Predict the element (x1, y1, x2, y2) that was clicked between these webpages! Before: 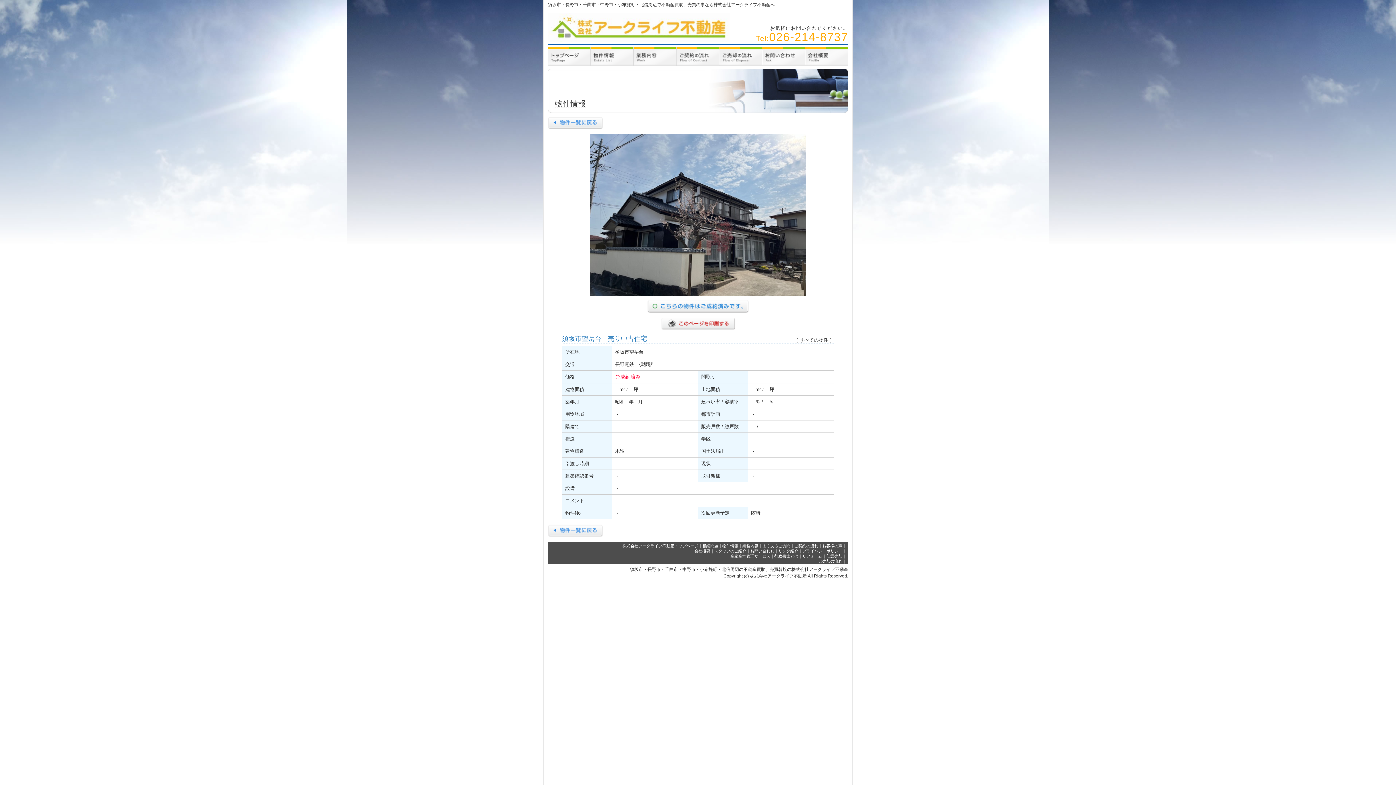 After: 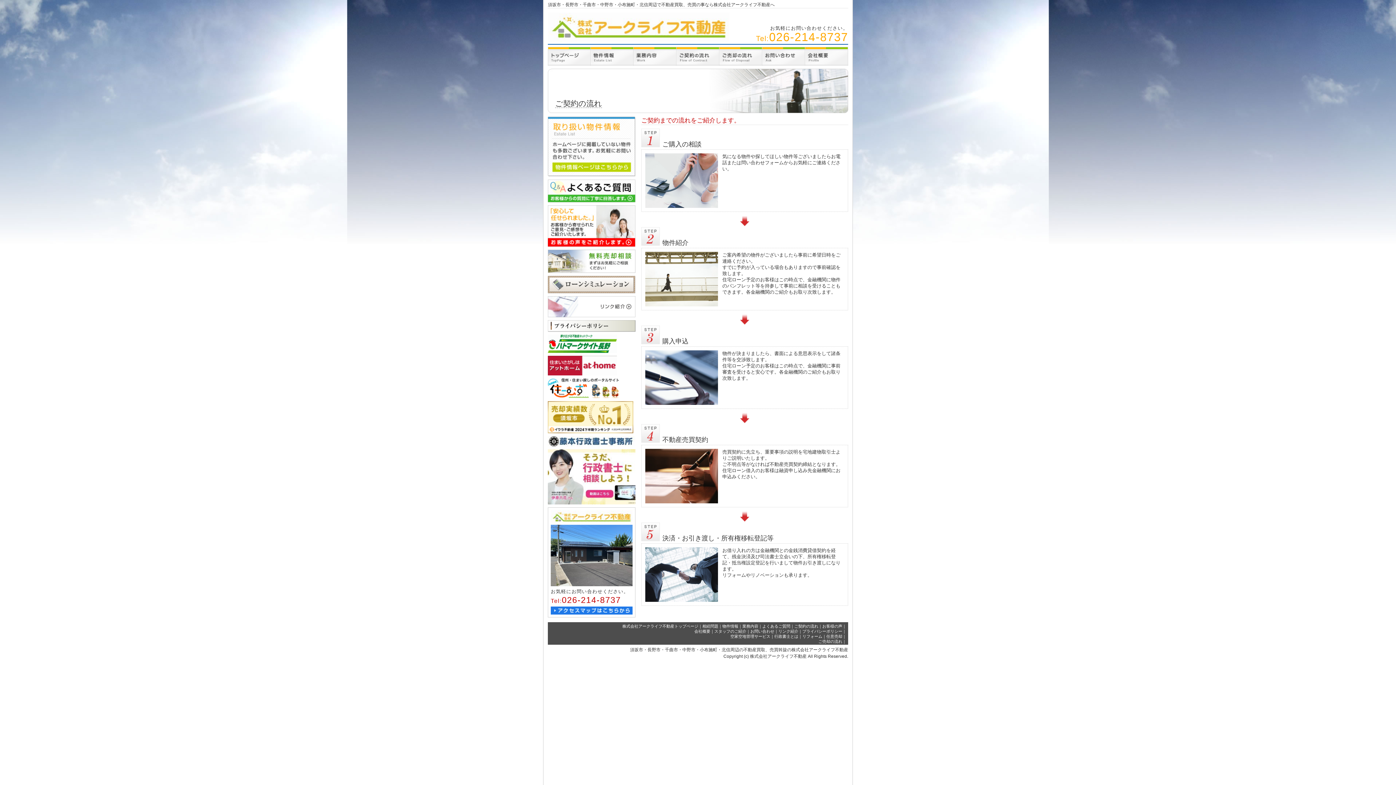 Action: bbox: (676, 60, 719, 65)